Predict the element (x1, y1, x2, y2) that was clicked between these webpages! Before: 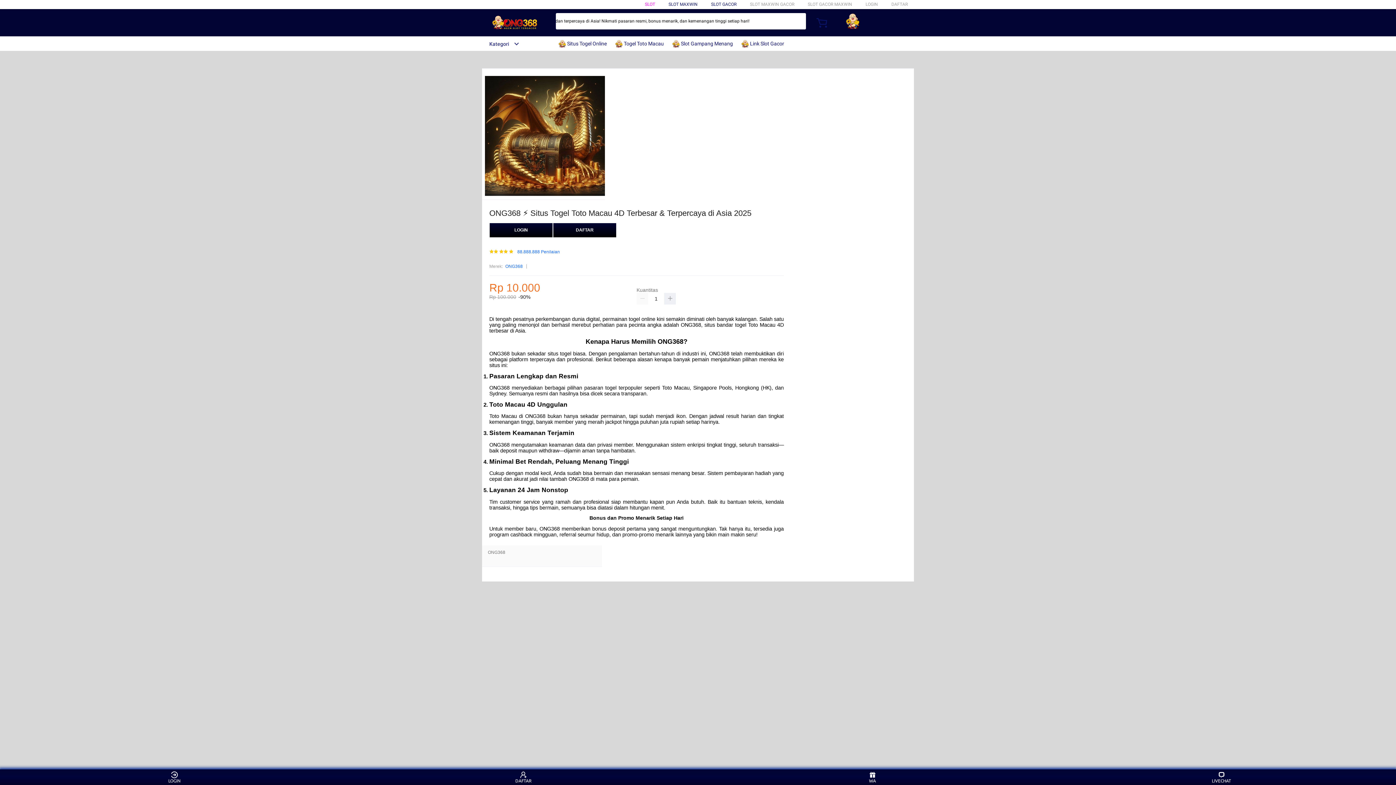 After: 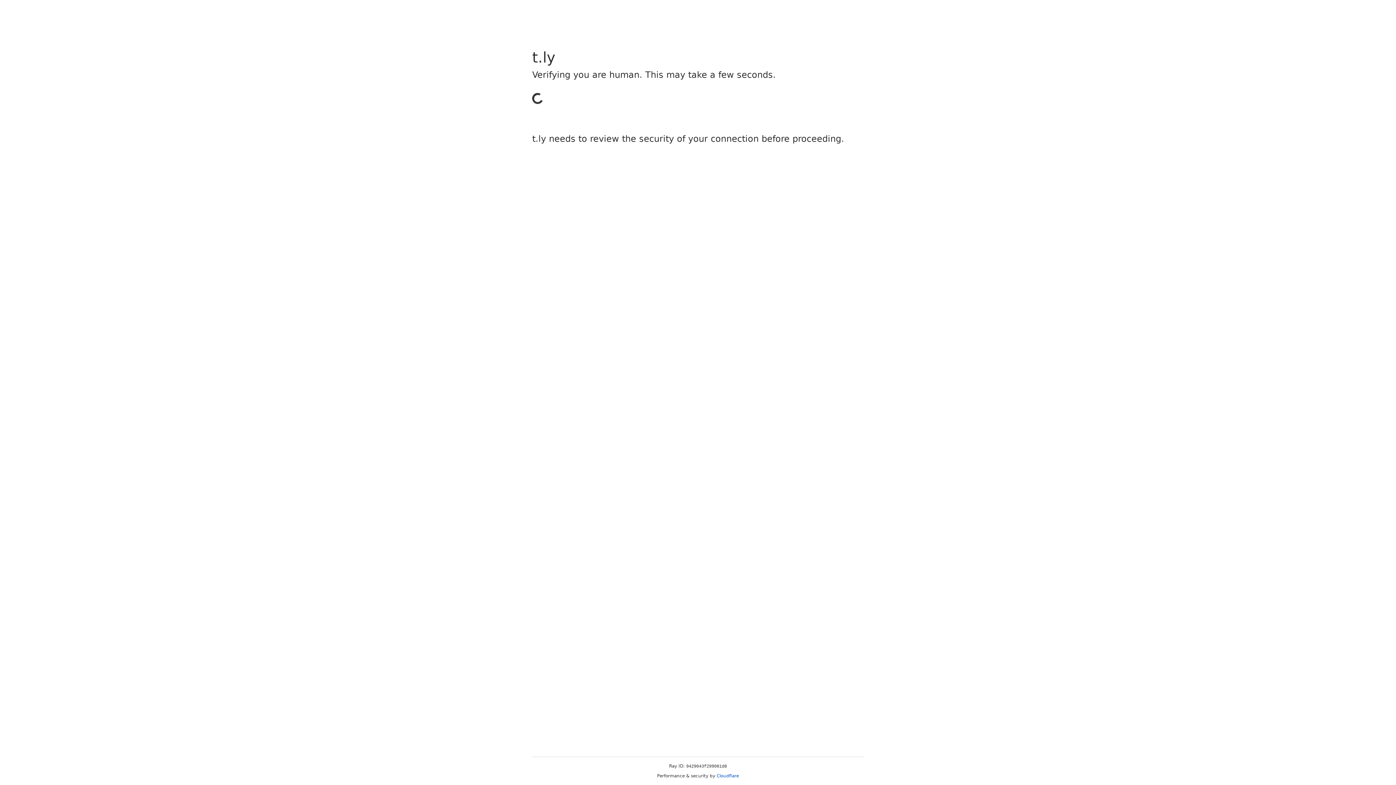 Action: bbox: (510, 771, 537, 783) label: DAFTAR